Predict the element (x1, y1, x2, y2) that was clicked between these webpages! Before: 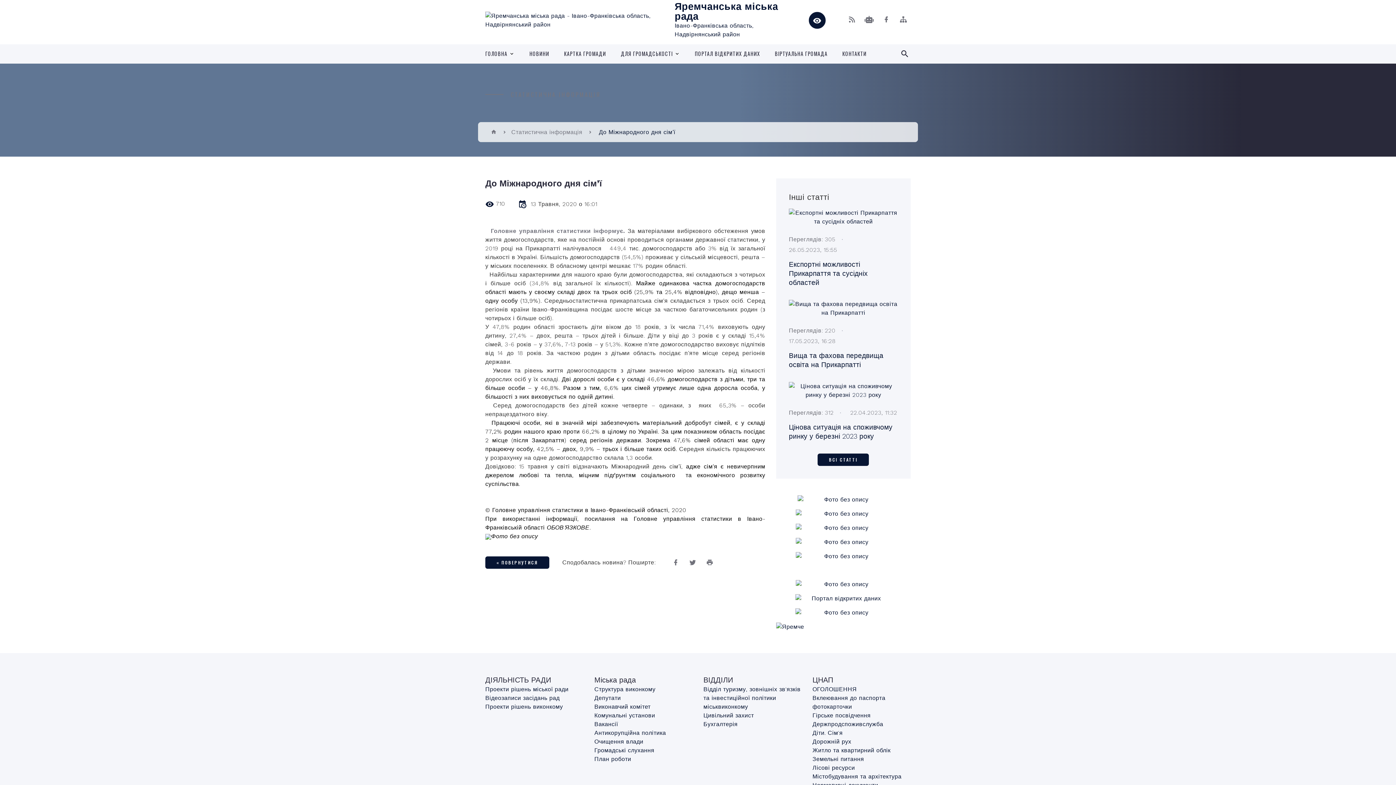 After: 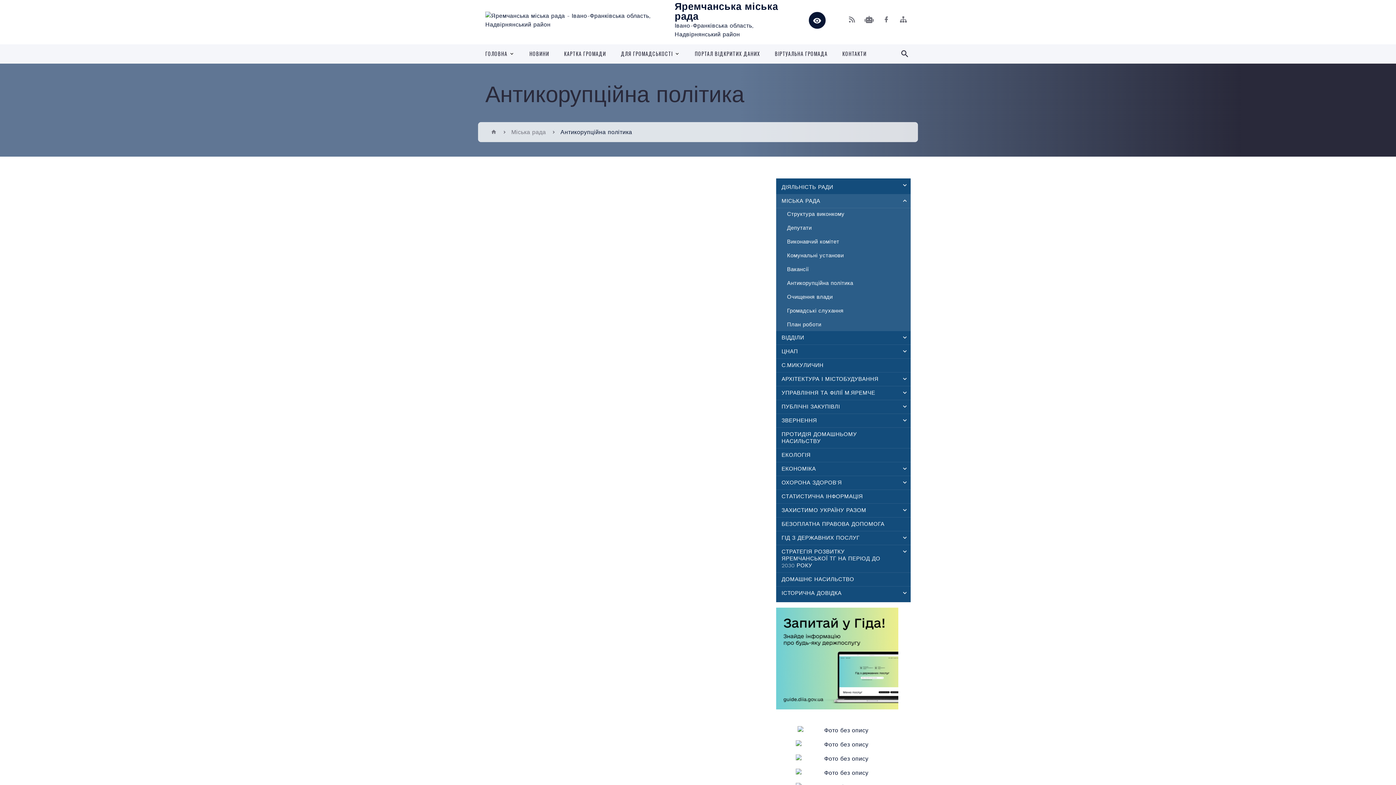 Action: label: Антикорупційна політика bbox: (594, 729, 666, 736)